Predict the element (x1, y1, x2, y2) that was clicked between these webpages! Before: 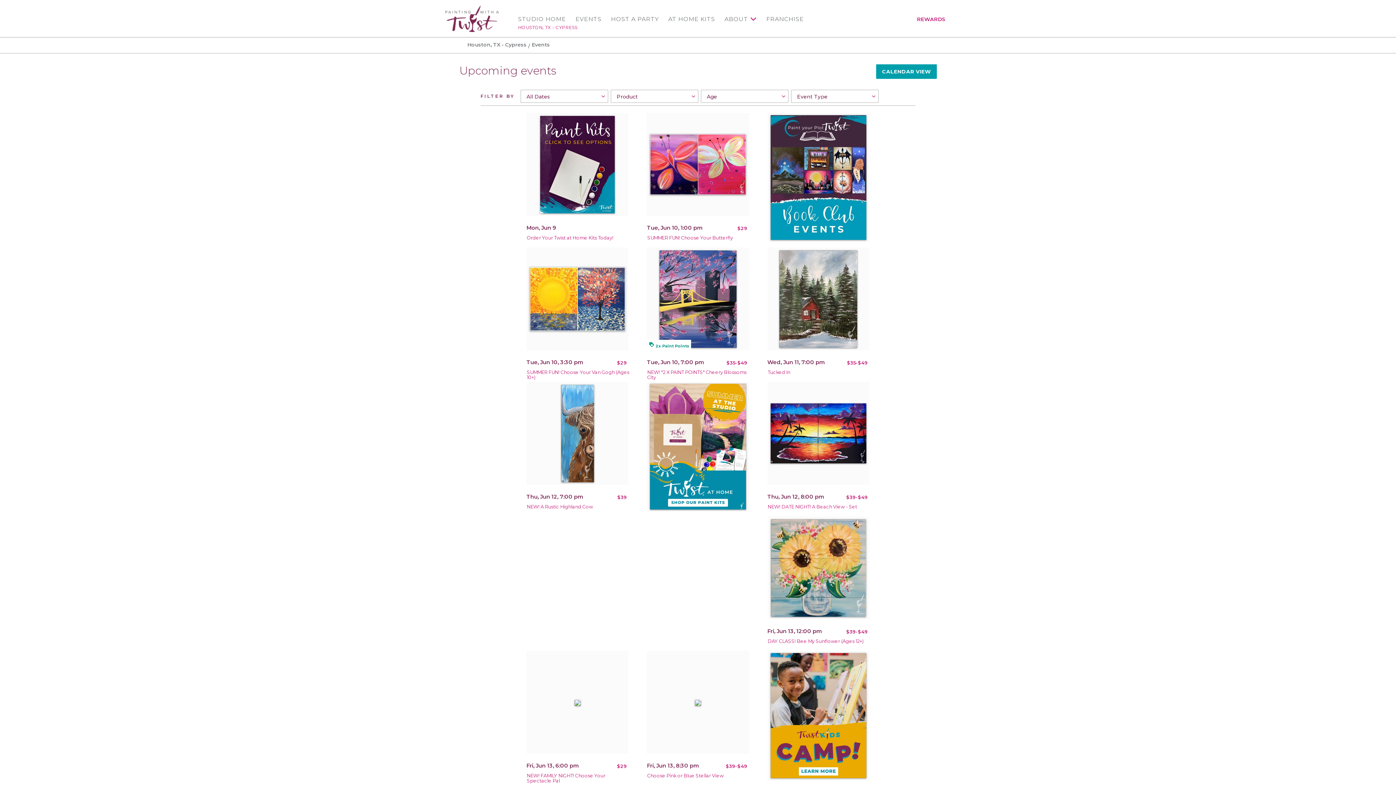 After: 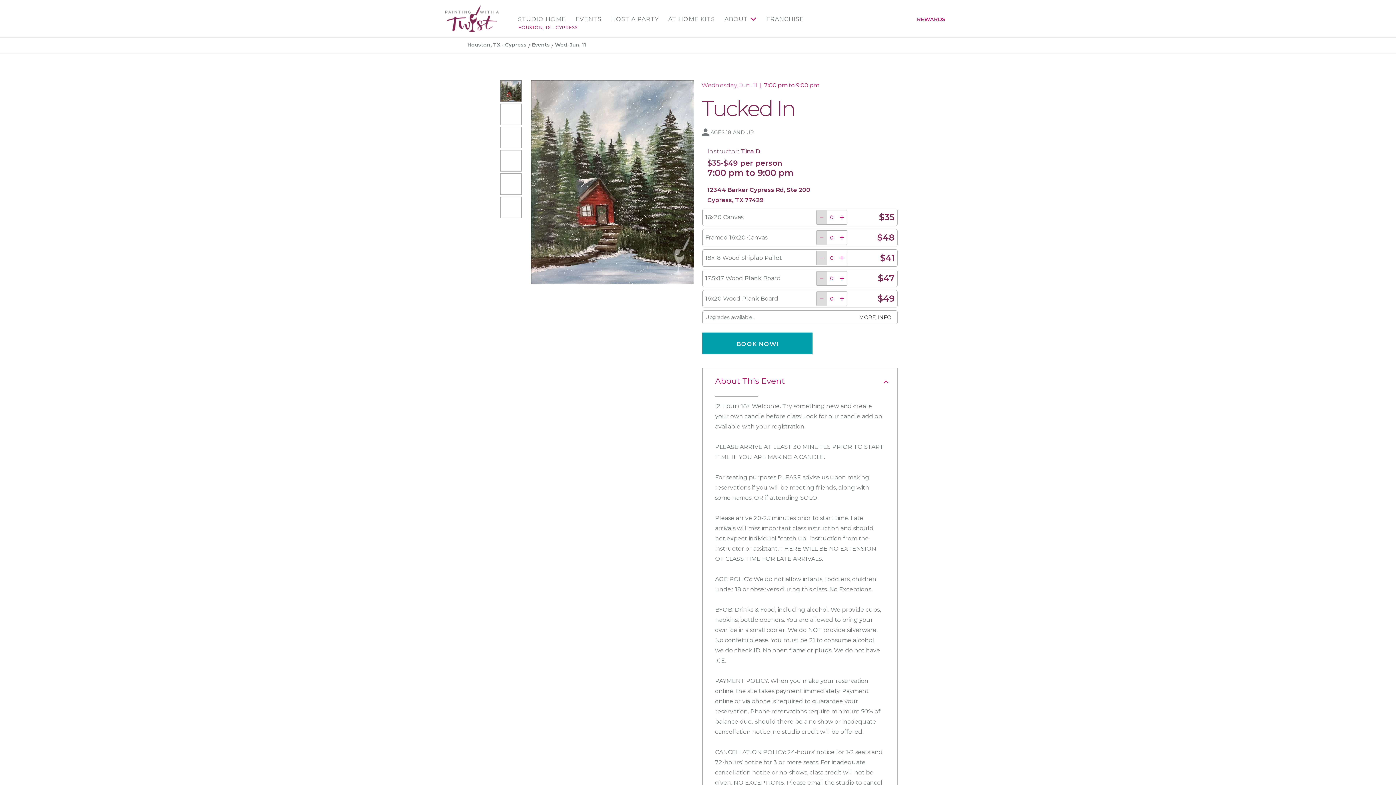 Action: bbox: (779, 295, 857, 301)